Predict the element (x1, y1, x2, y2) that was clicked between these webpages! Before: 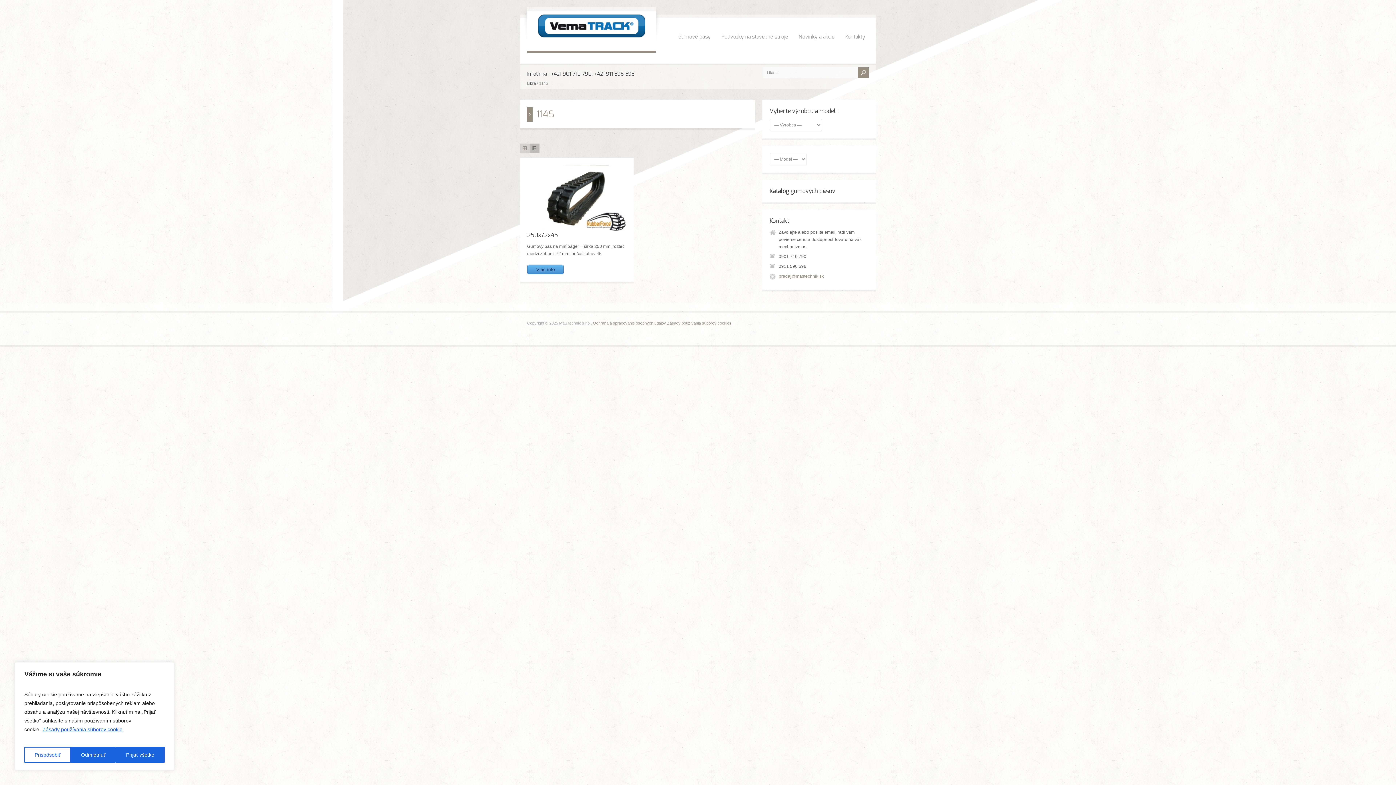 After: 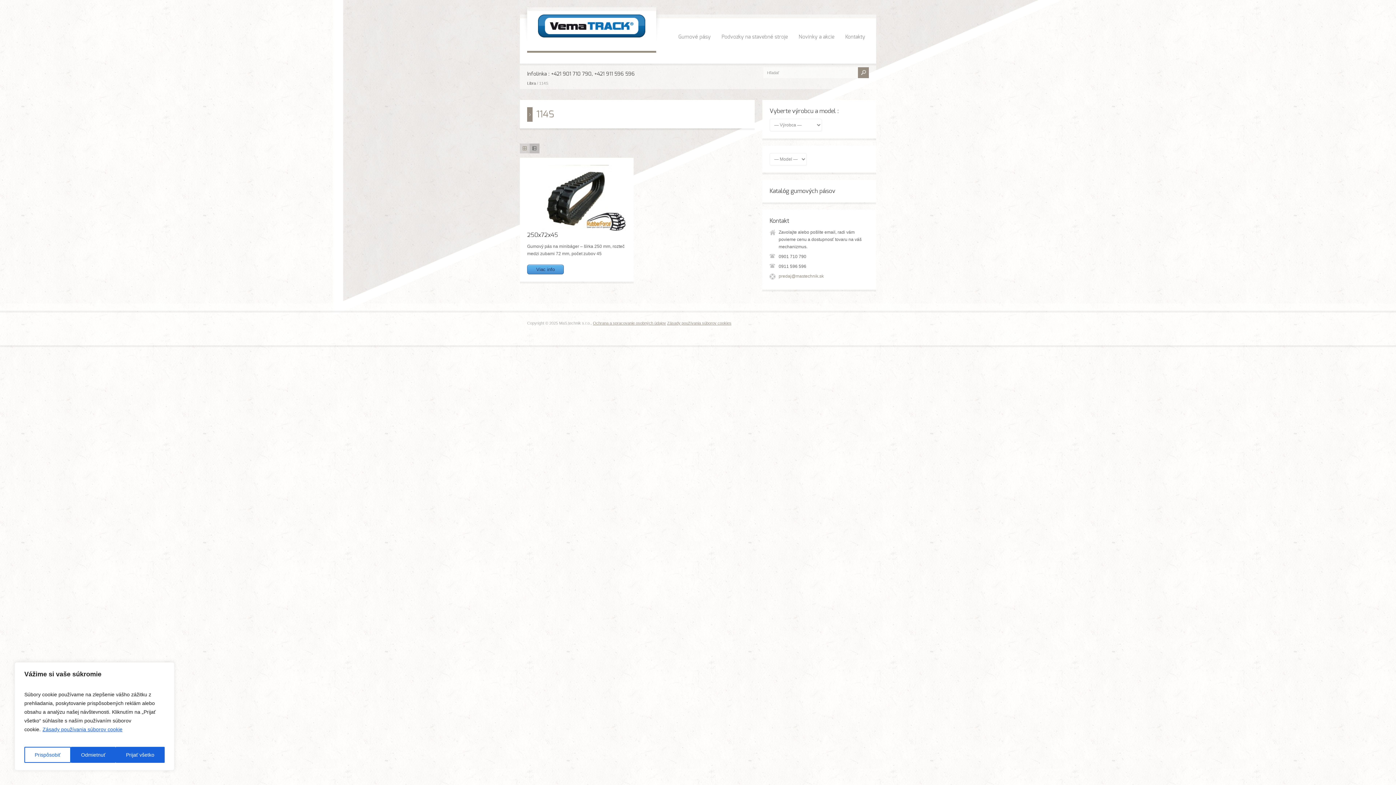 Action: label: predaj@mastechnik.sk bbox: (778, 273, 824, 278)